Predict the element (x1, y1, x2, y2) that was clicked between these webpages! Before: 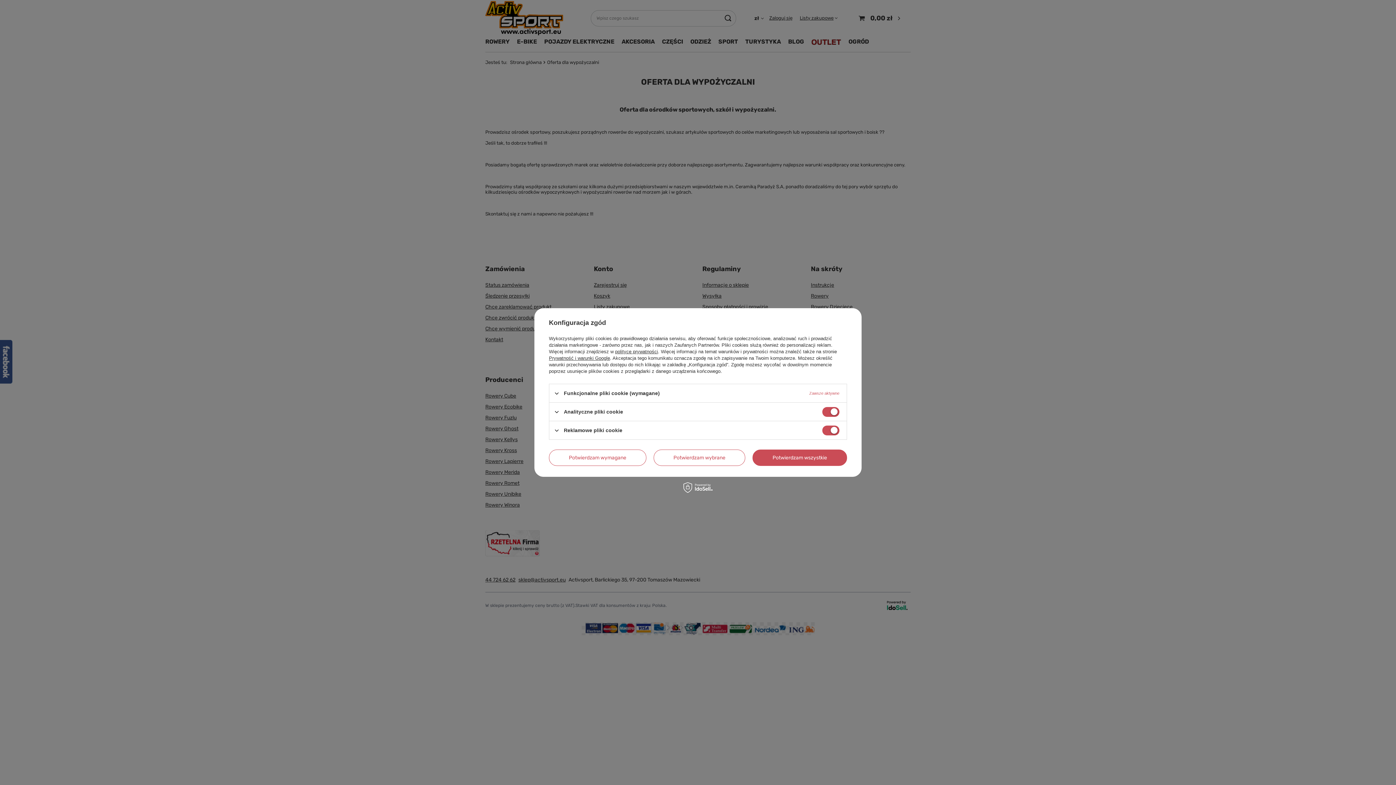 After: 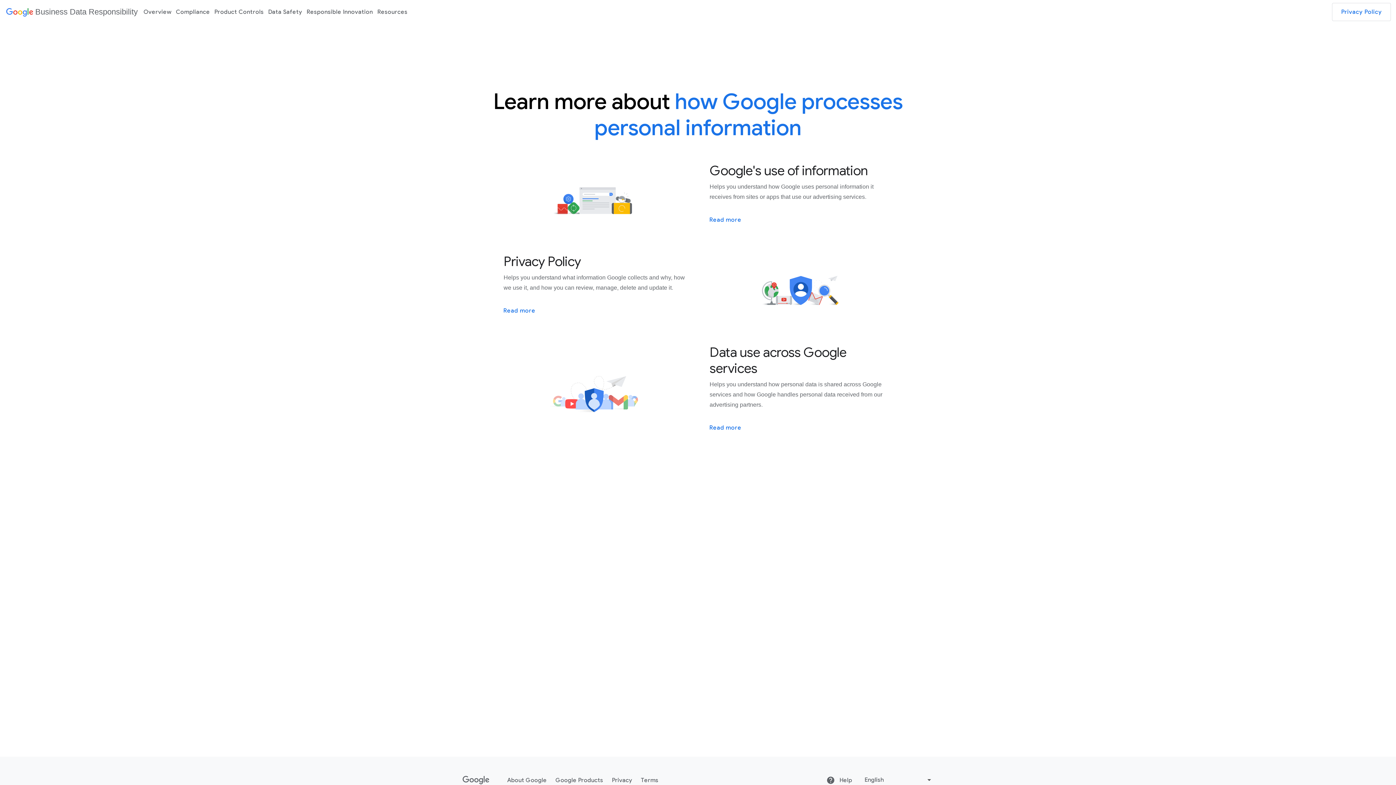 Action: label: Prywatność i warunki Google bbox: (549, 355, 610, 361)